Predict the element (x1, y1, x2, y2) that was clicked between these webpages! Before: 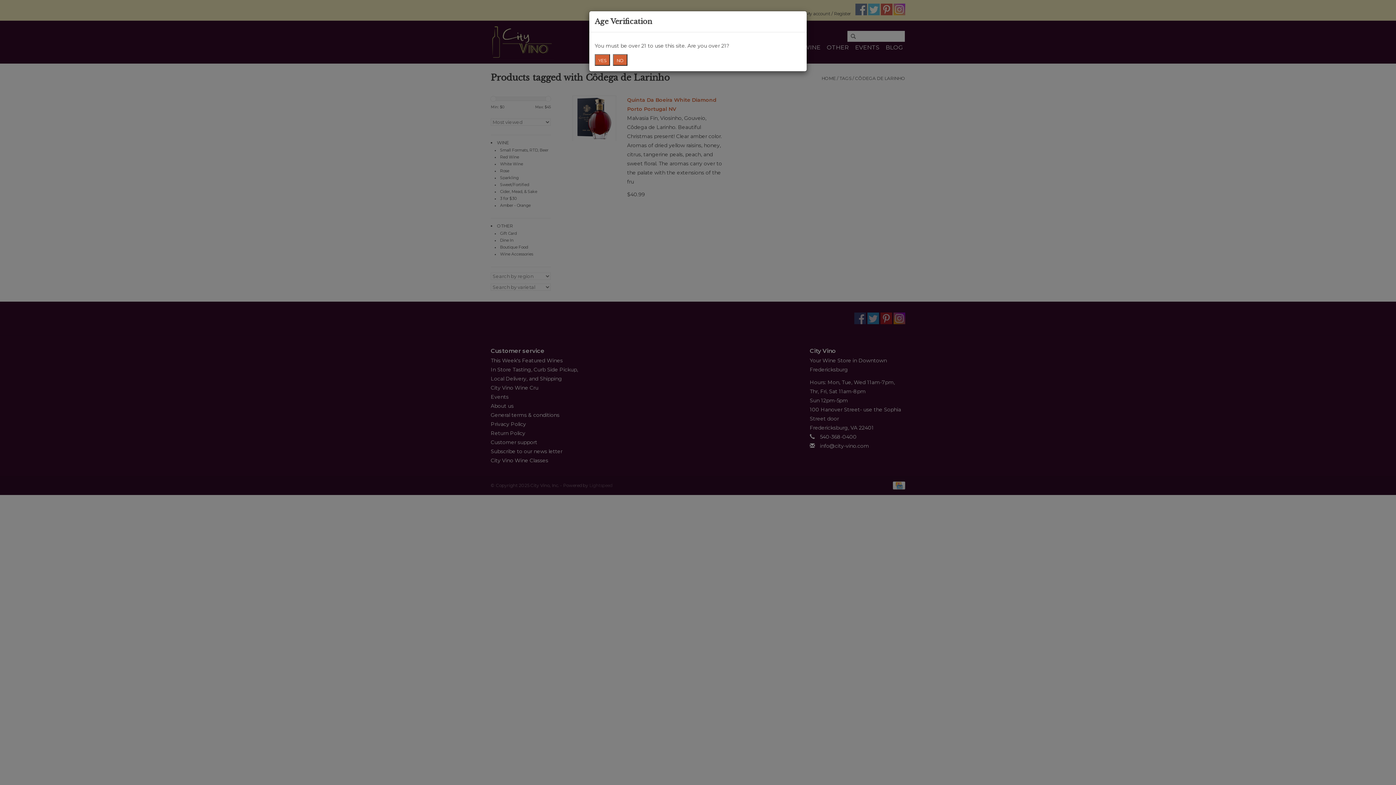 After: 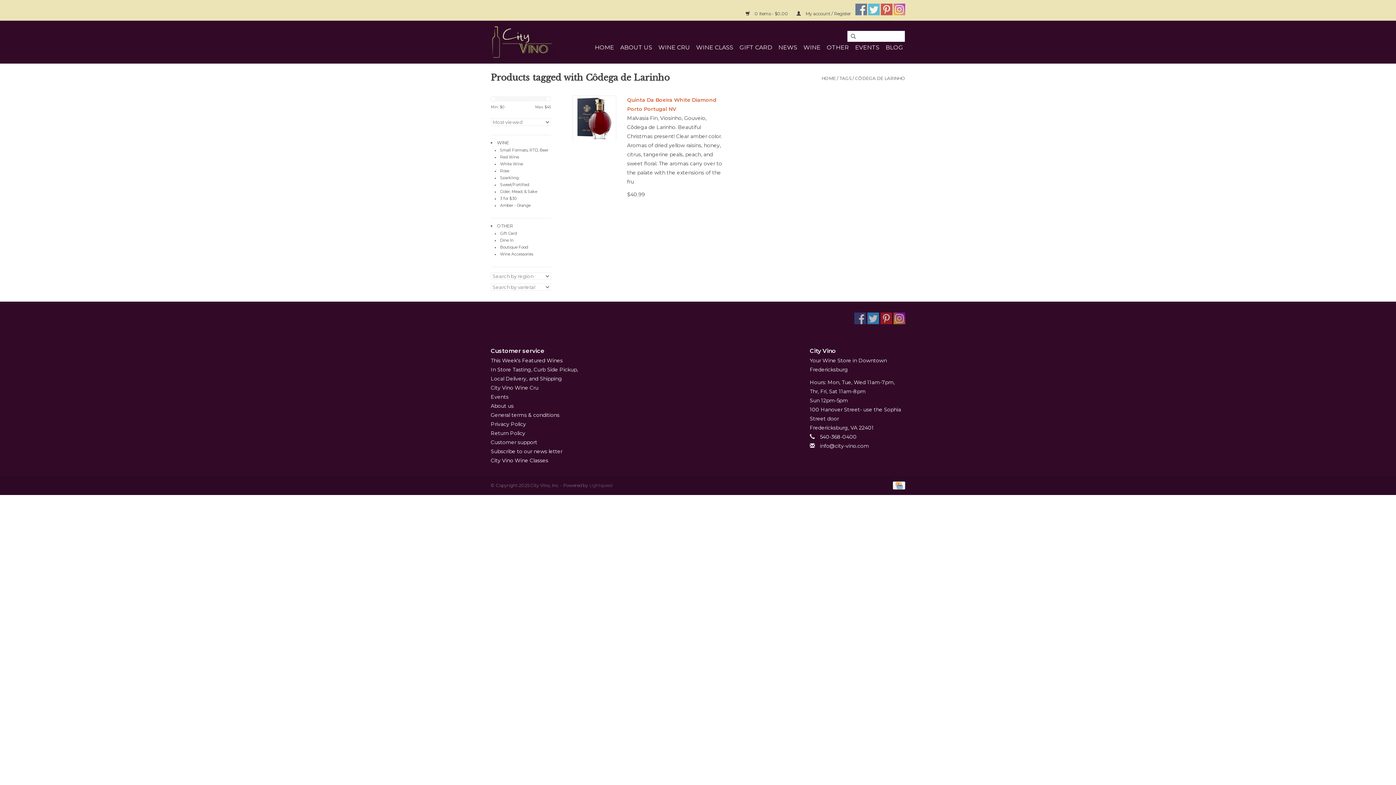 Action: bbox: (594, 54, 610, 65) label: YES